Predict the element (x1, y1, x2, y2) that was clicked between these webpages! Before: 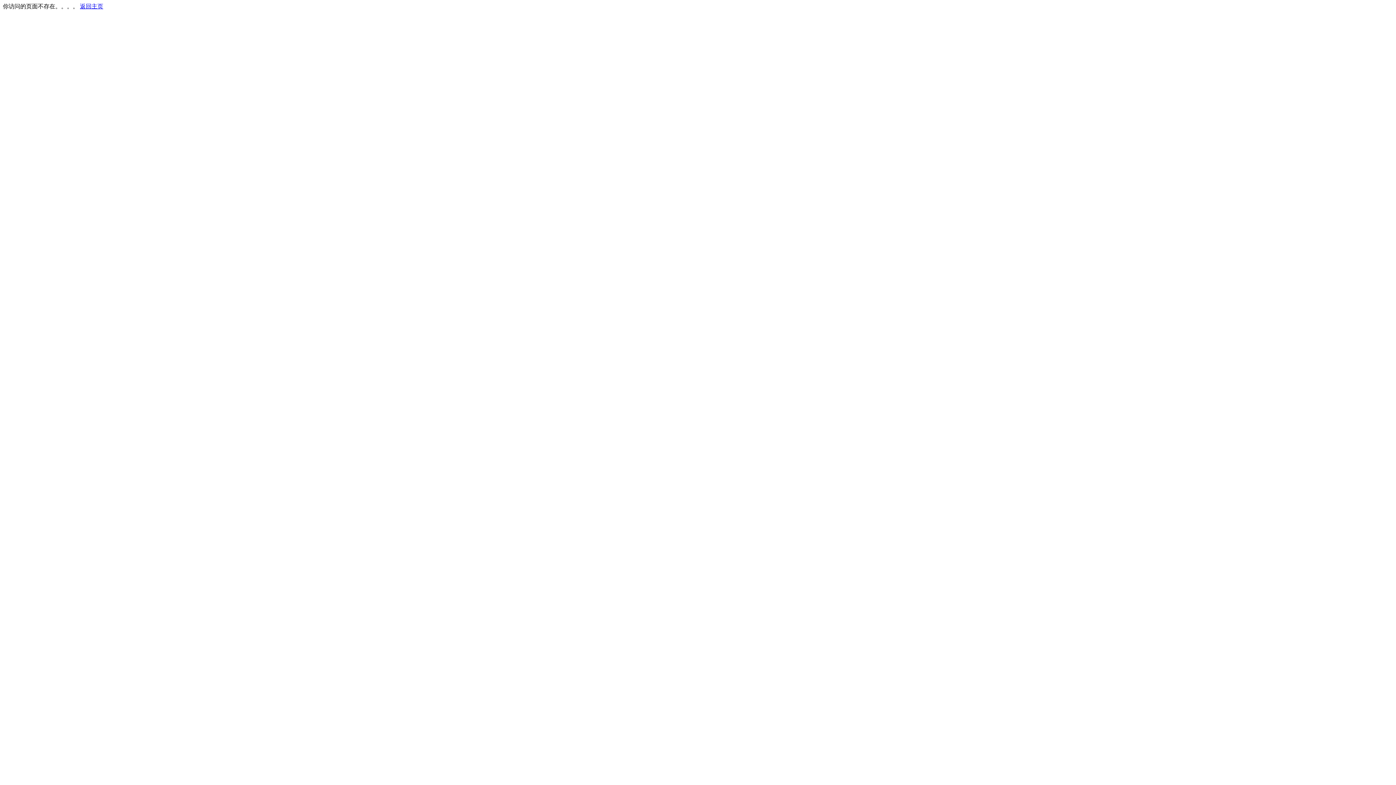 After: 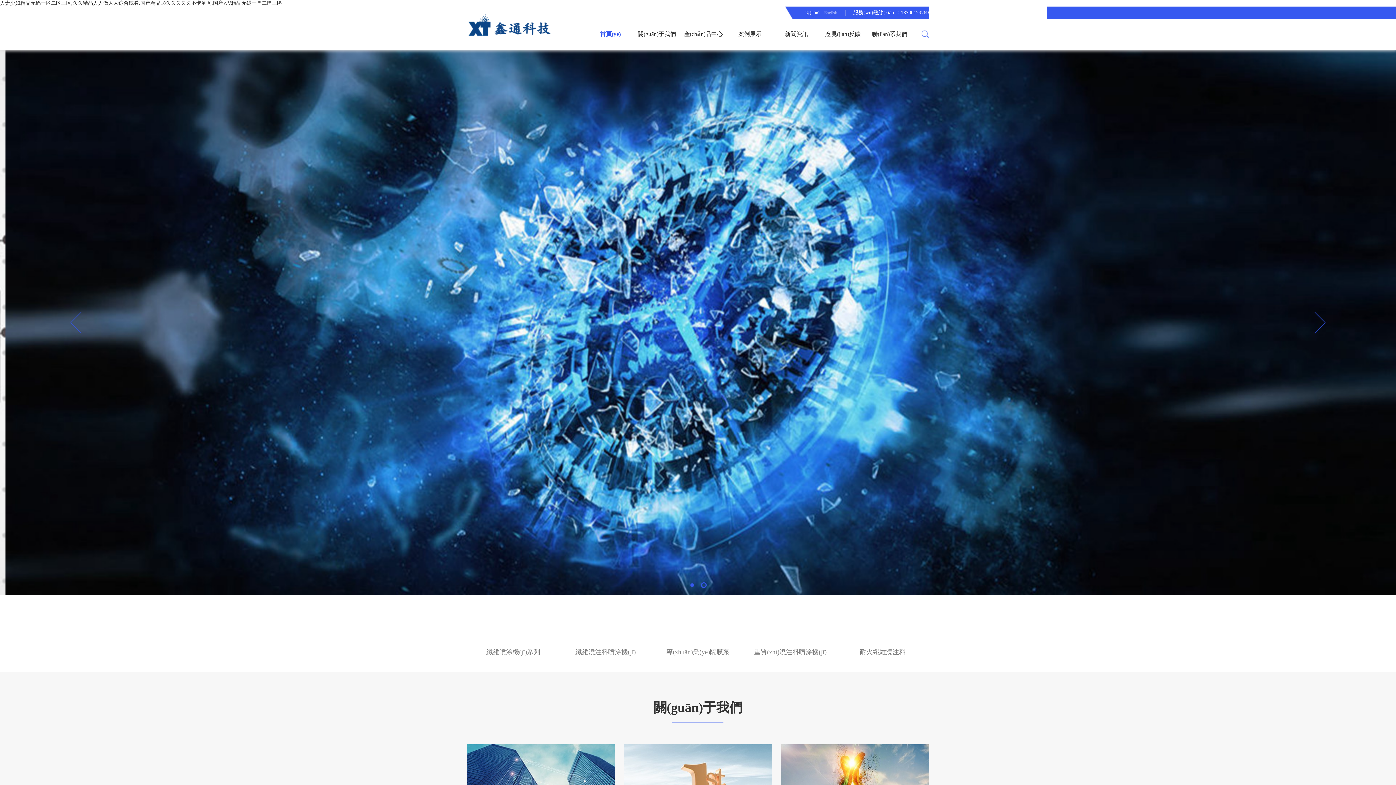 Action: label: 返回主页 bbox: (80, 3, 103, 9)